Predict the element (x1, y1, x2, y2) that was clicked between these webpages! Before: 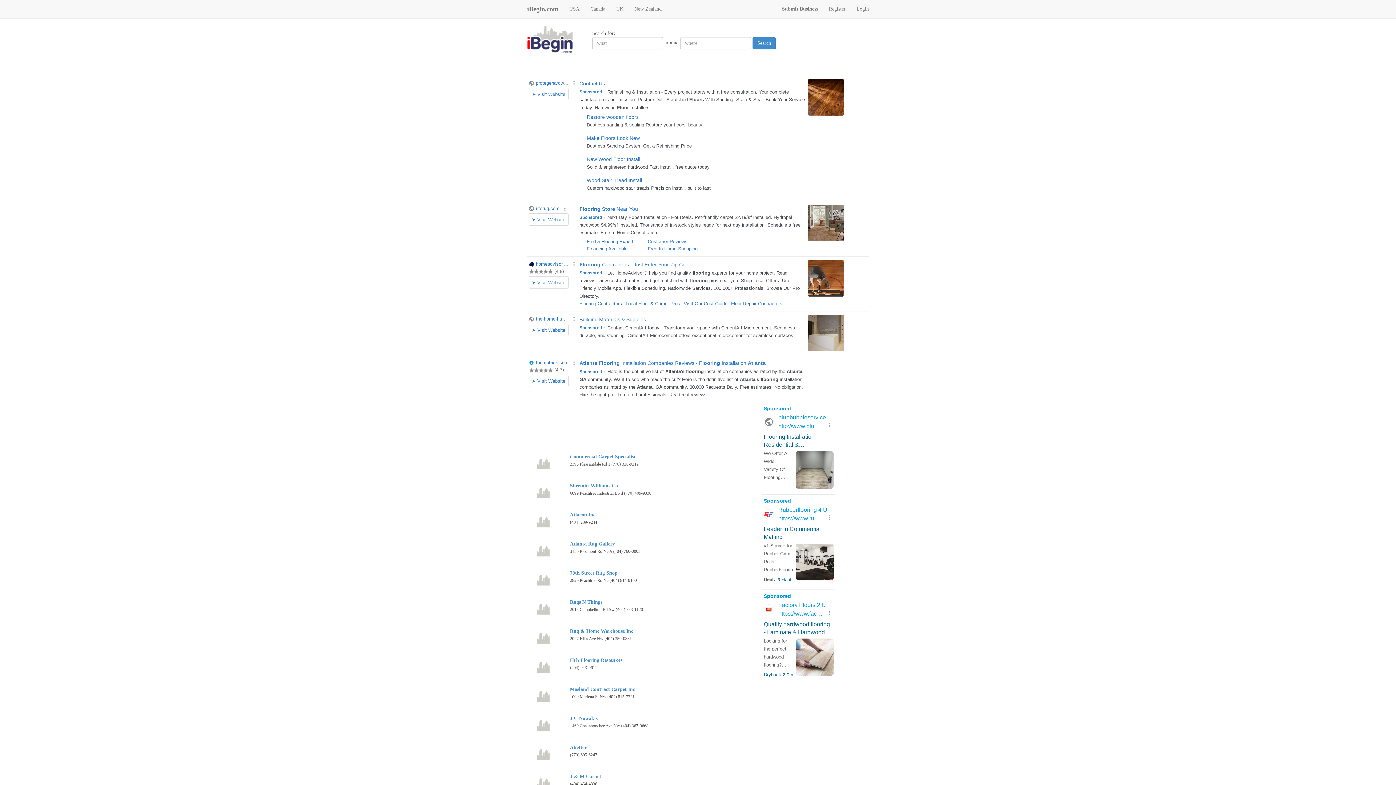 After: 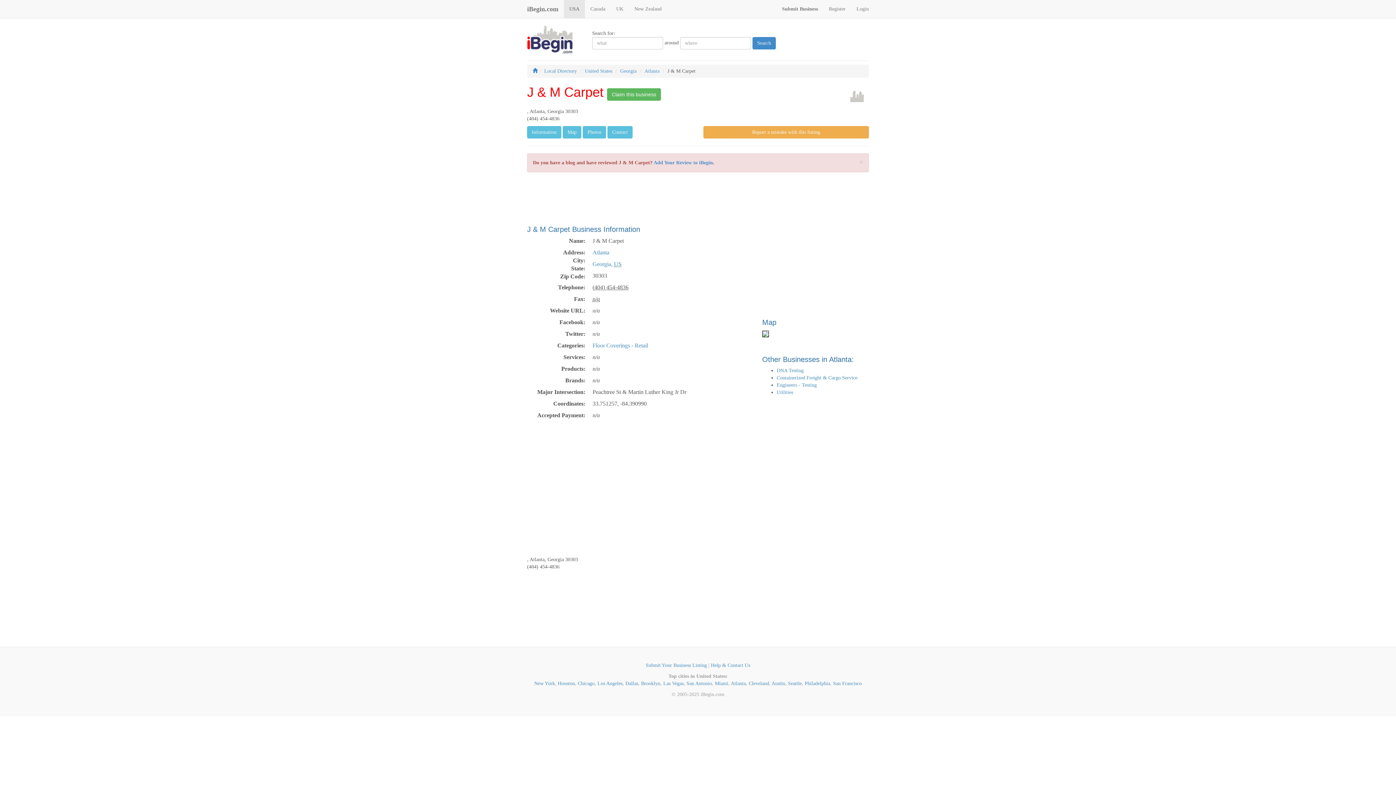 Action: bbox: (570, 774, 601, 779) label: J & M Carpet